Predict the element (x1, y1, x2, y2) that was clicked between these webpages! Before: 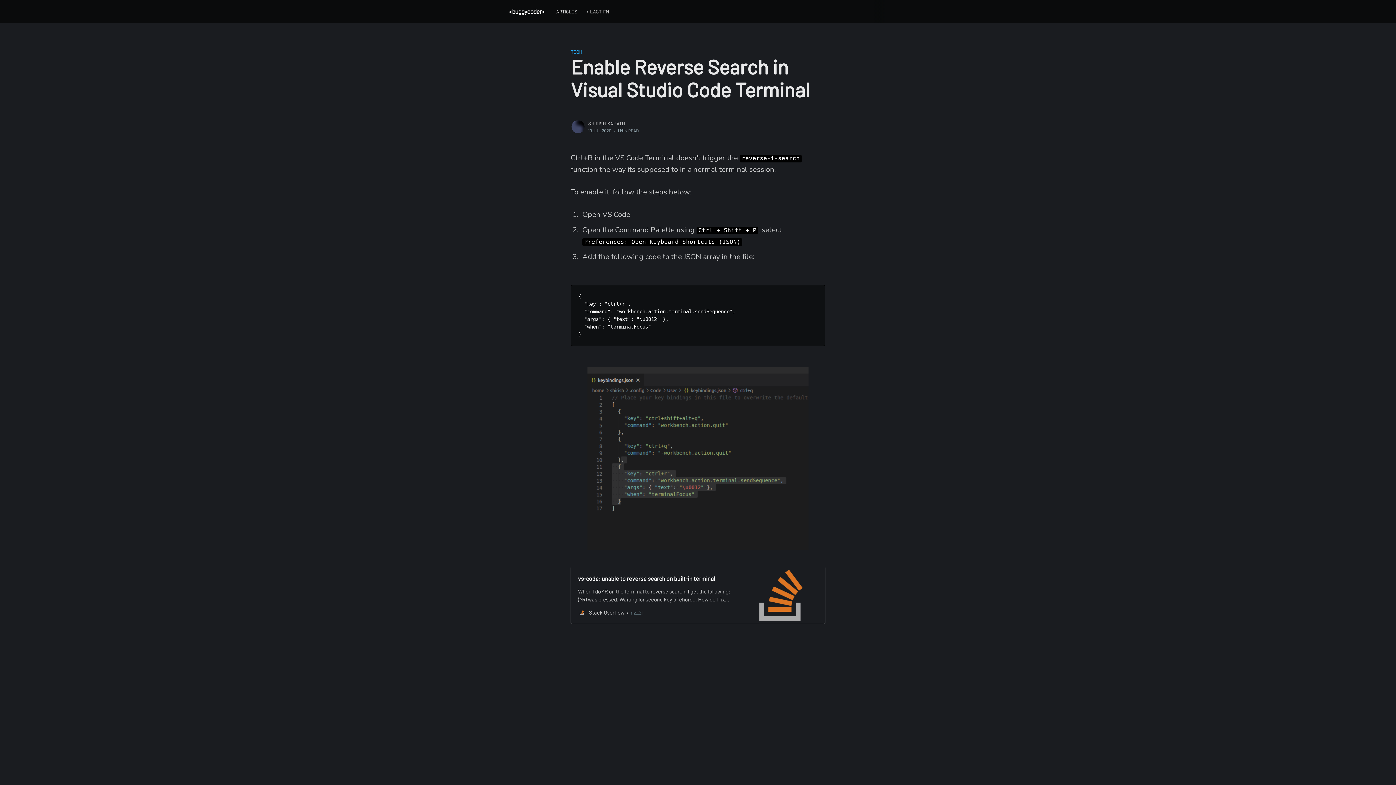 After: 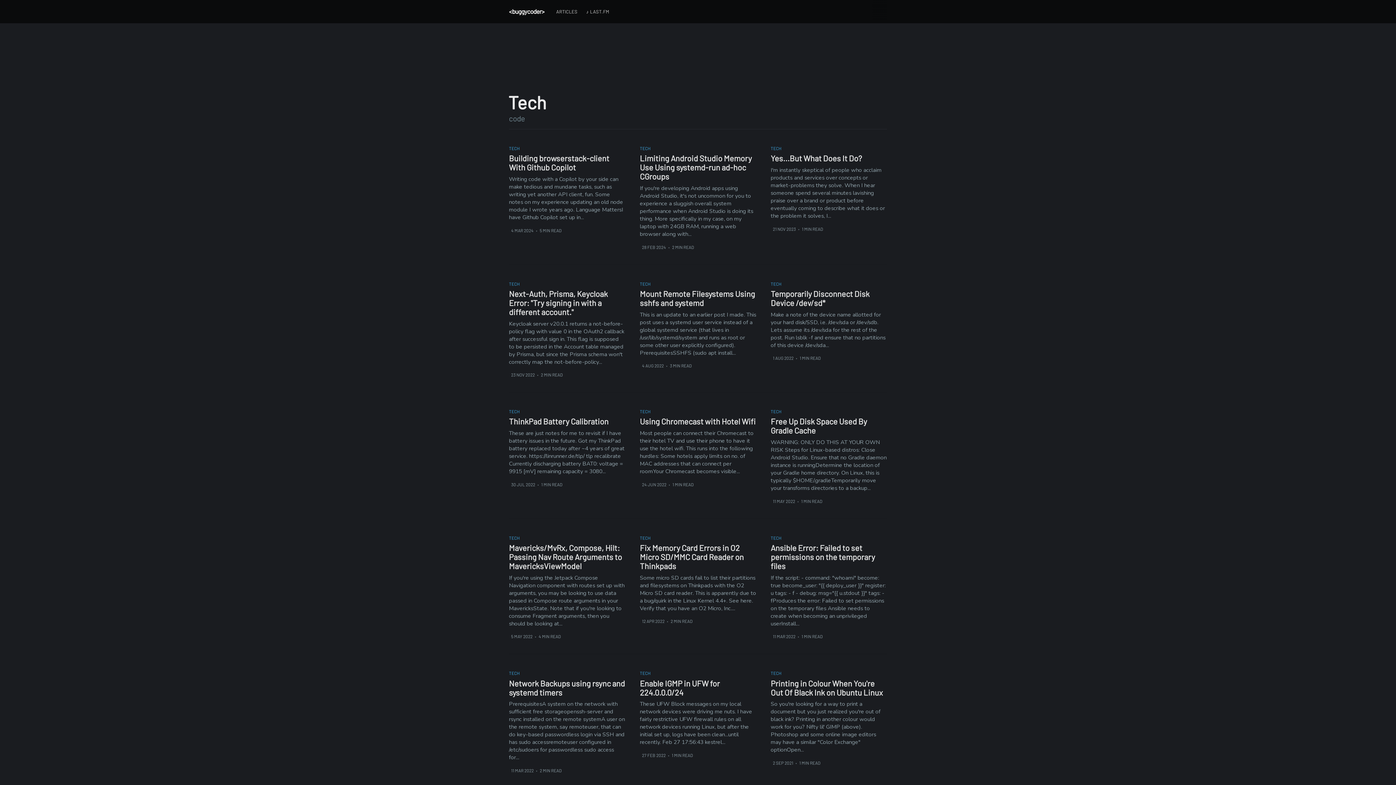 Action: label: TECH bbox: (570, 48, 582, 55)